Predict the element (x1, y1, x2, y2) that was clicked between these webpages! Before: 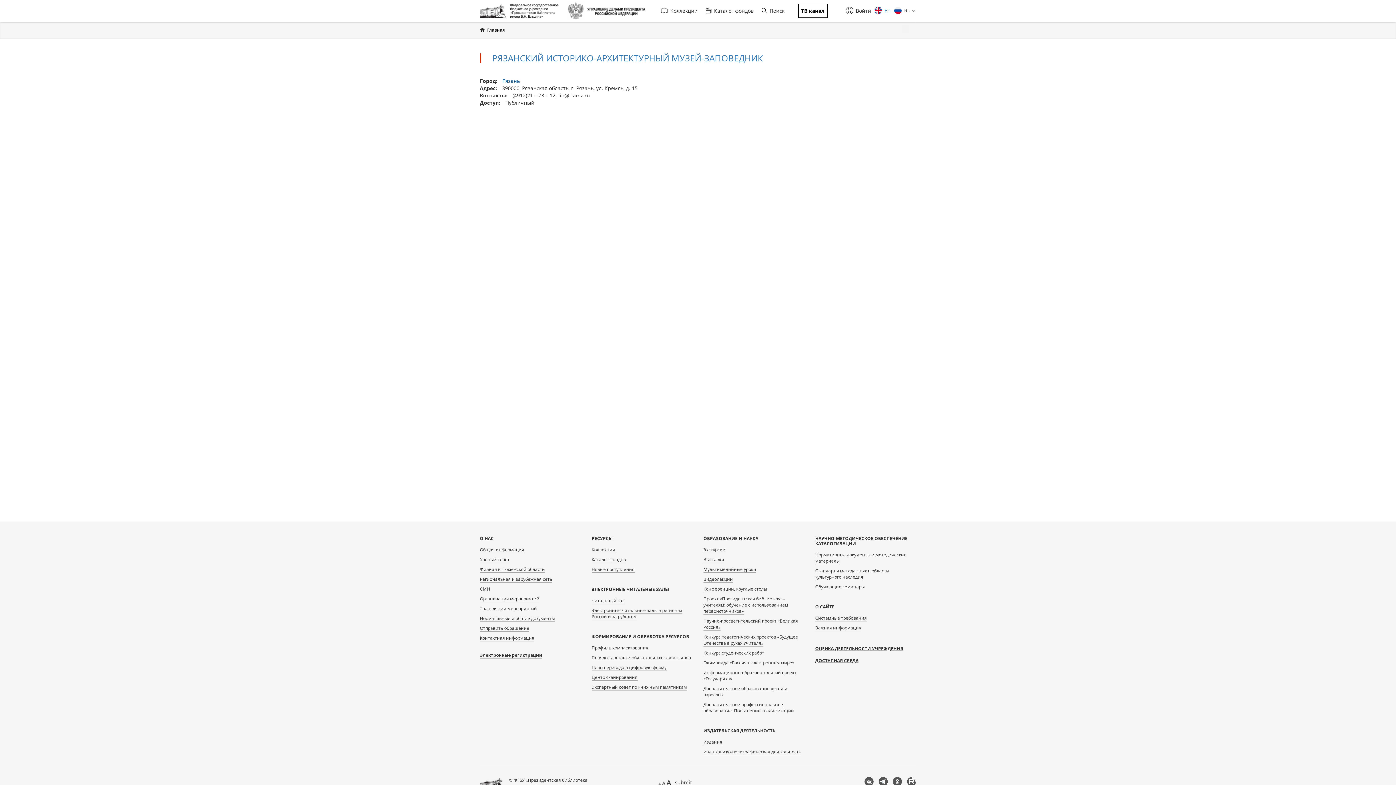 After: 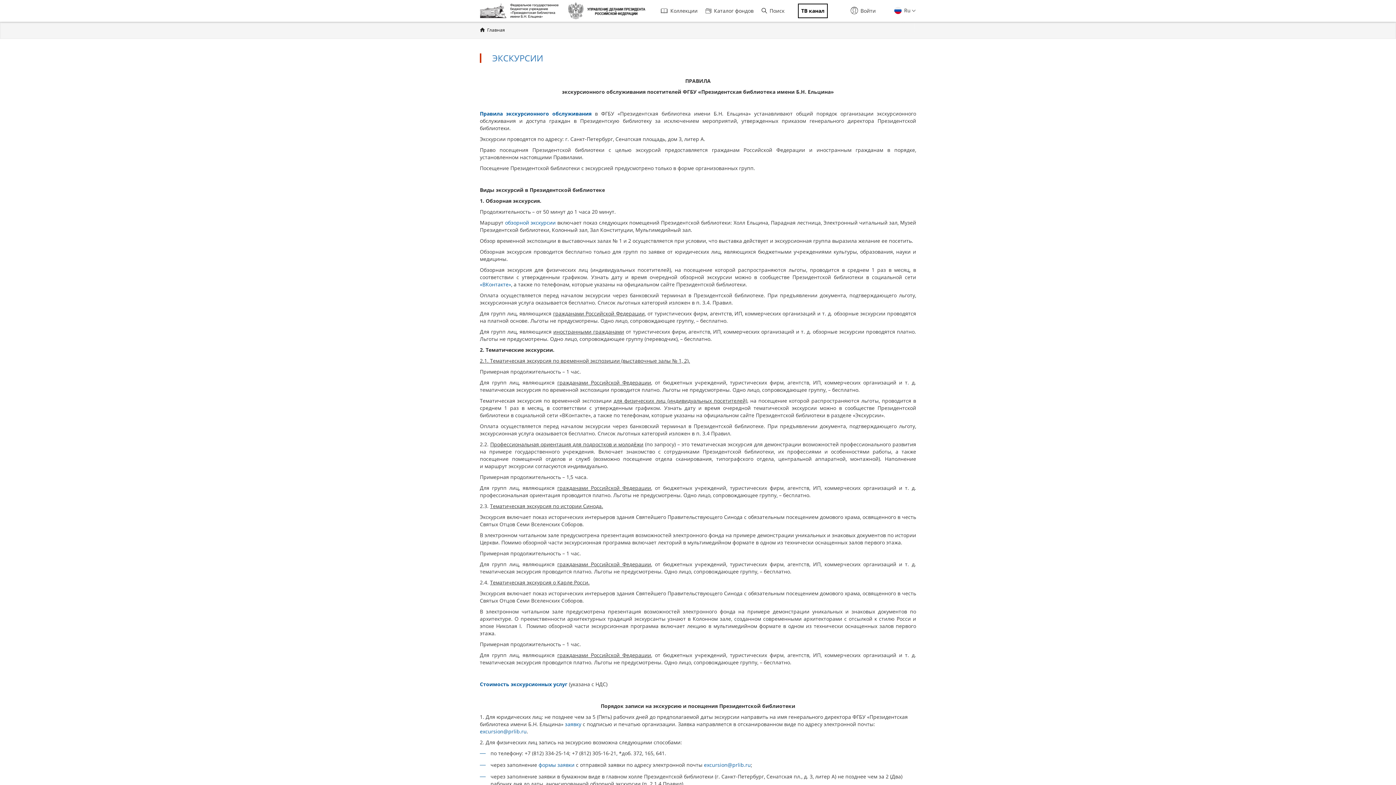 Action: bbox: (703, 546, 725, 553) label: Экскурсии